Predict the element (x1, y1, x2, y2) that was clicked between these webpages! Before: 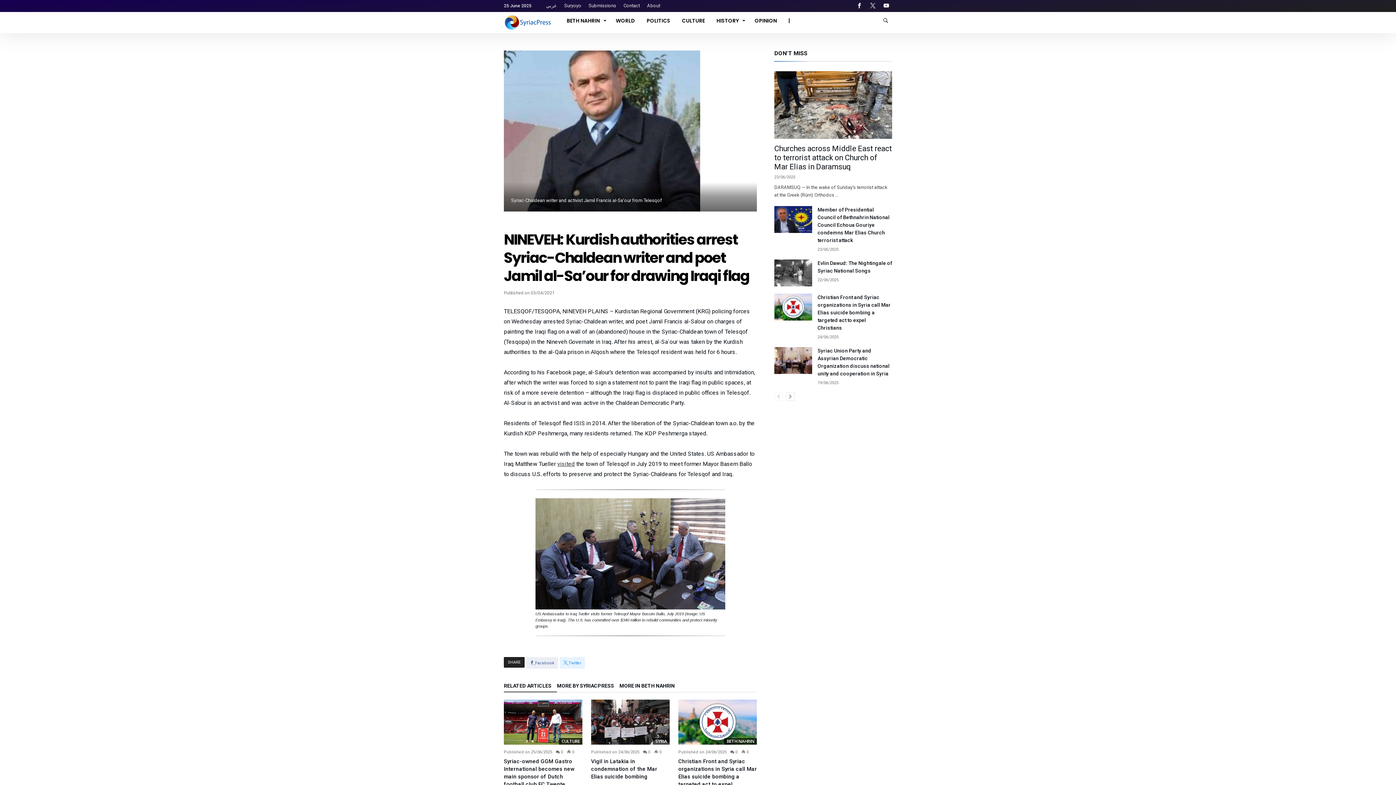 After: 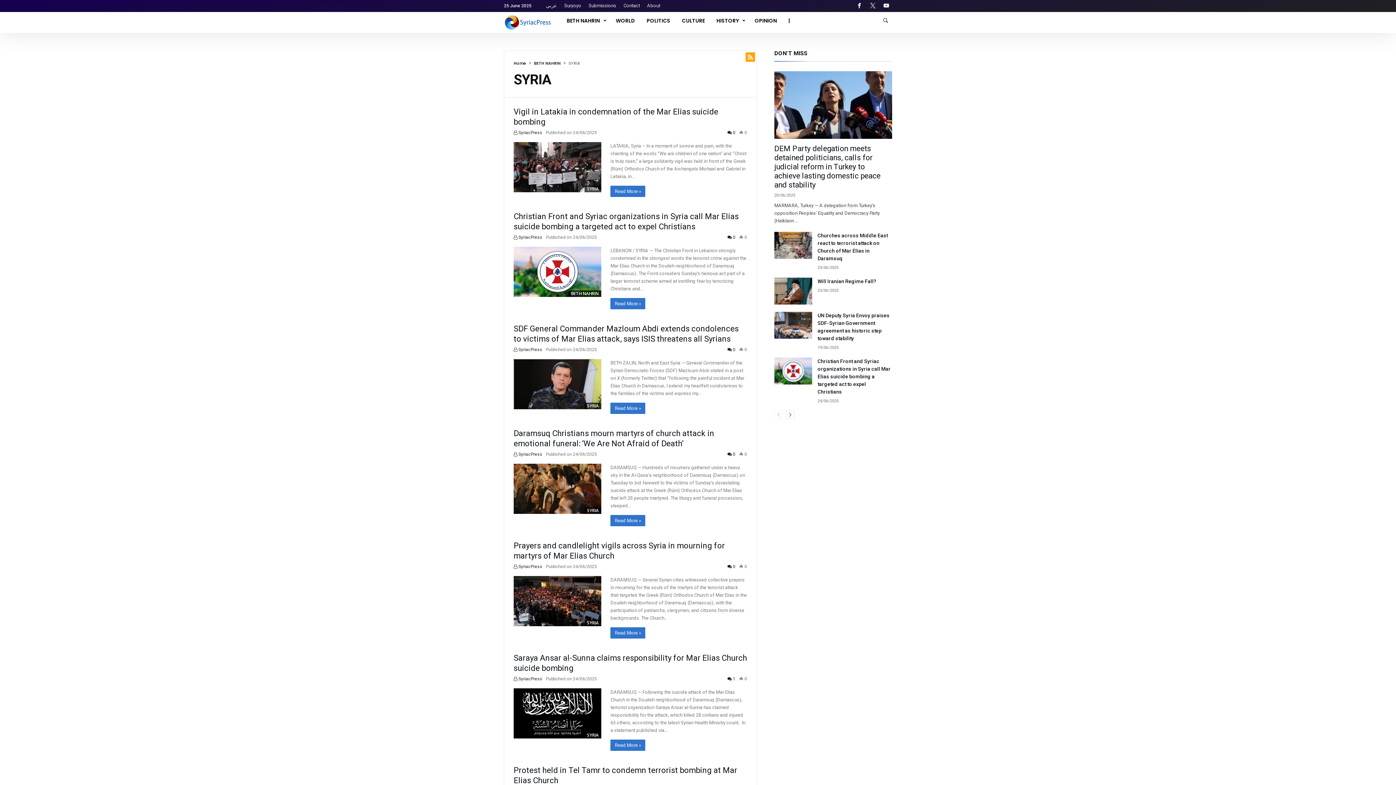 Action: label: SYRIA bbox: (653, 738, 669, 744)